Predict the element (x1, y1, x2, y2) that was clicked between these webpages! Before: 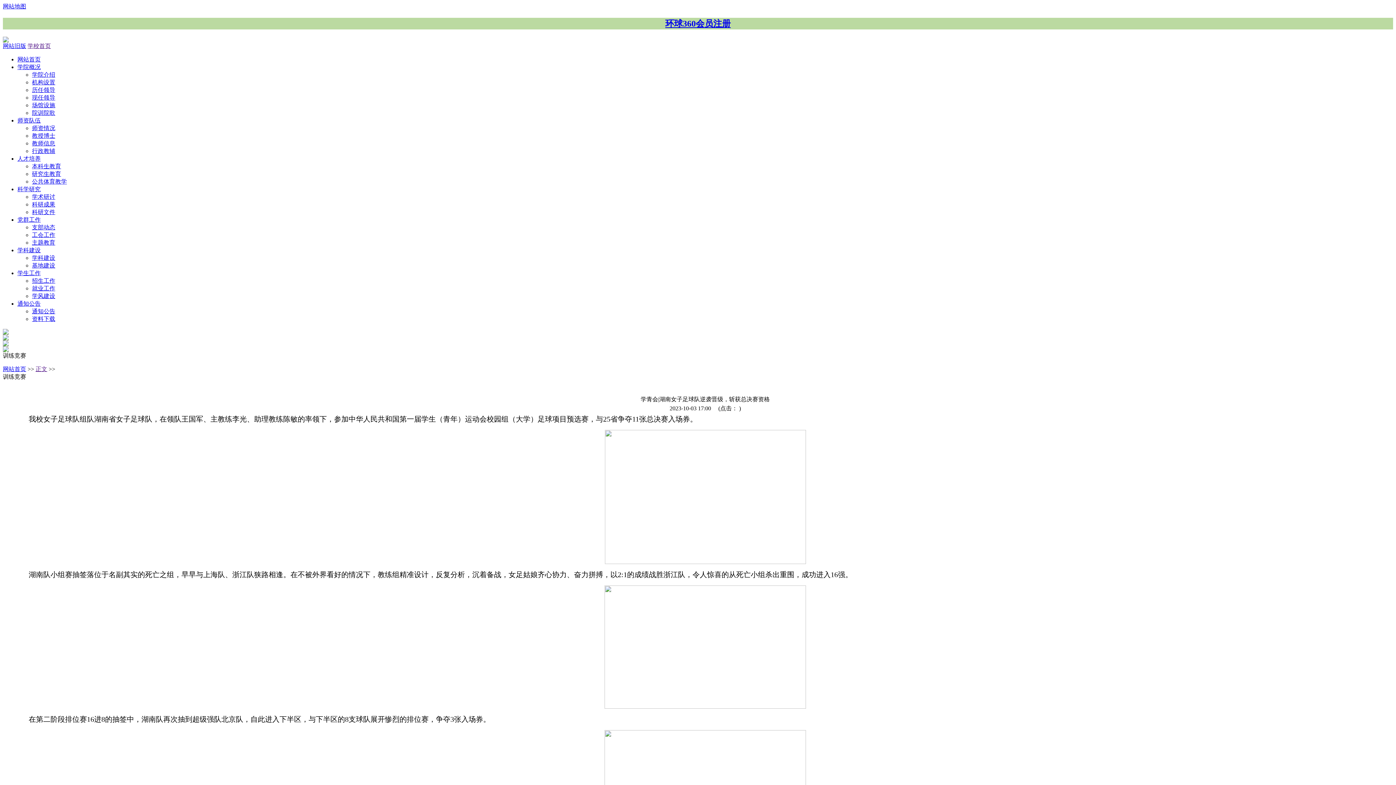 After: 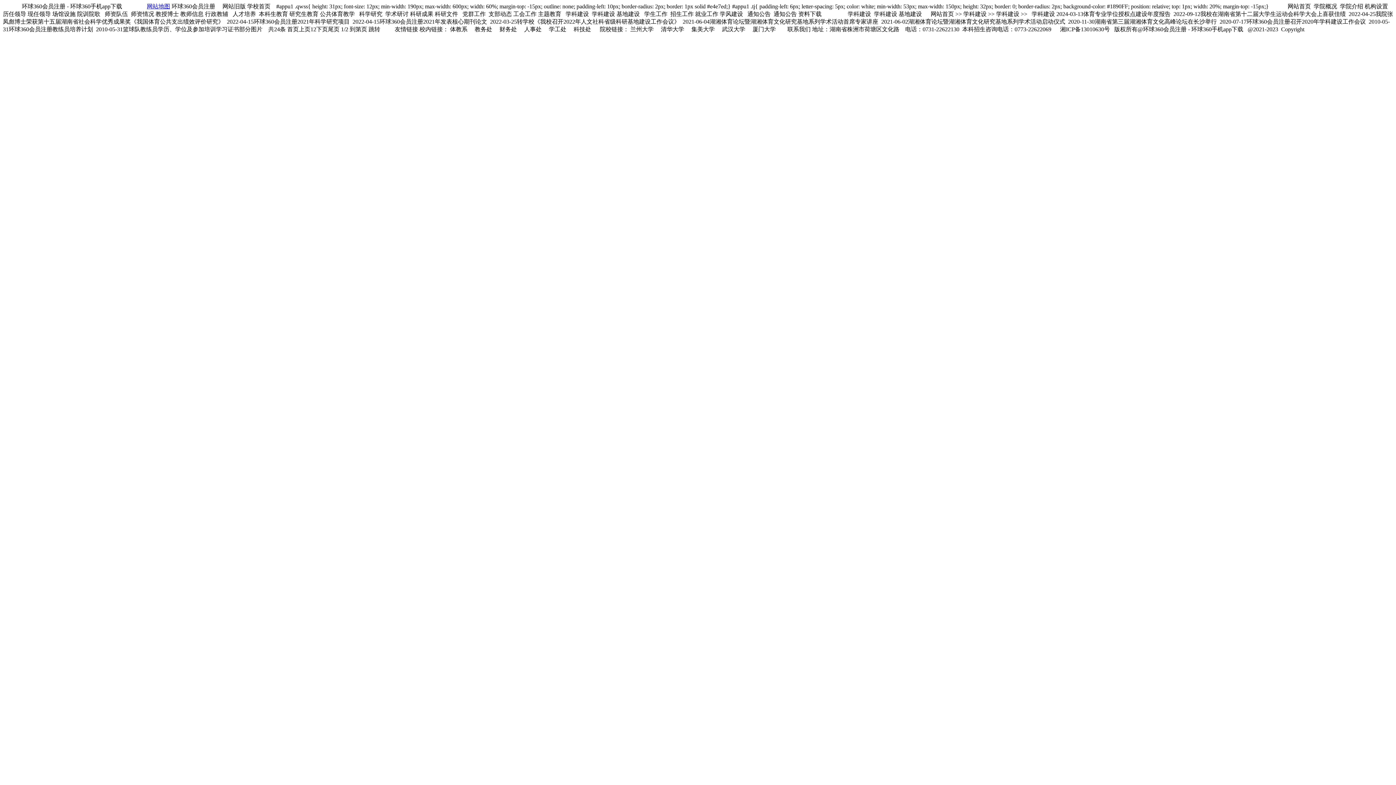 Action: bbox: (32, 254, 55, 261) label: 学科建设